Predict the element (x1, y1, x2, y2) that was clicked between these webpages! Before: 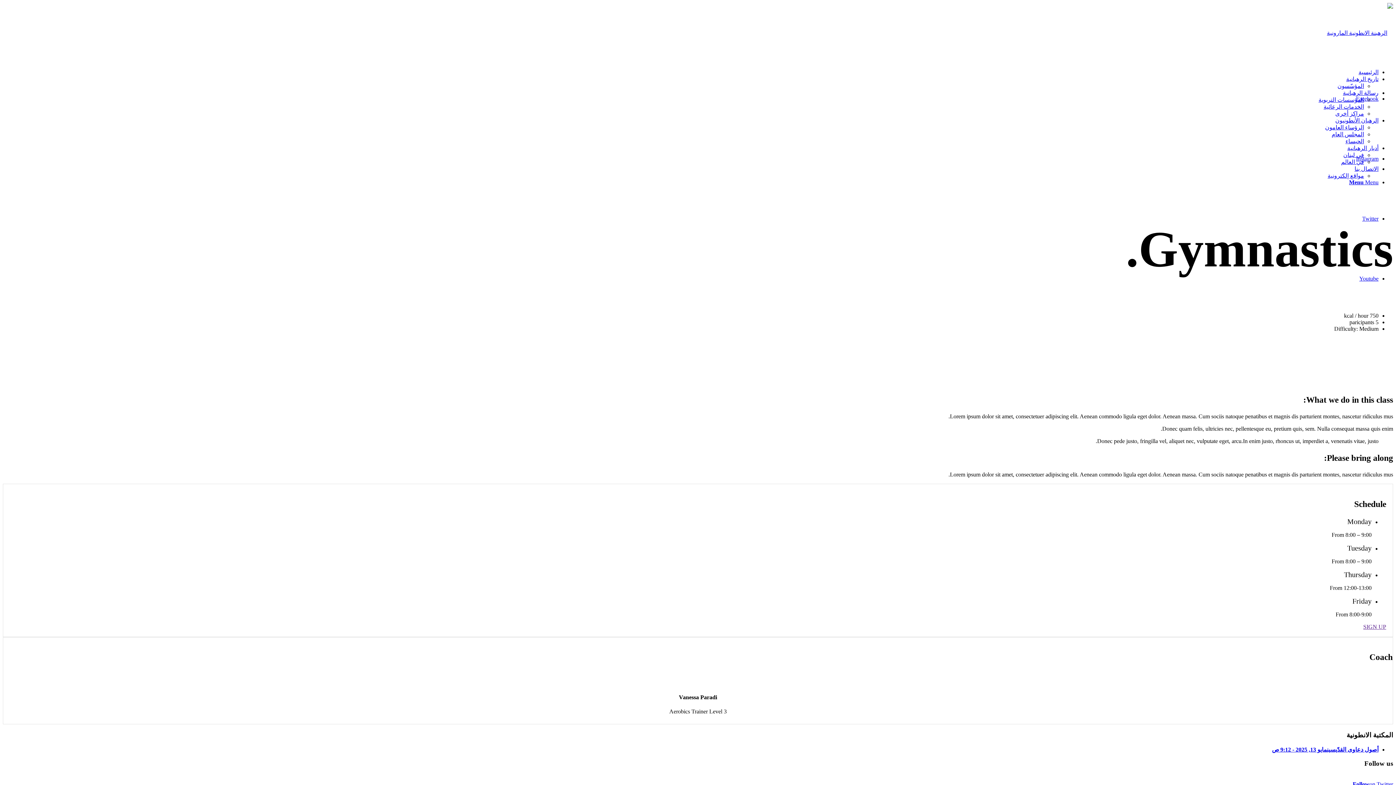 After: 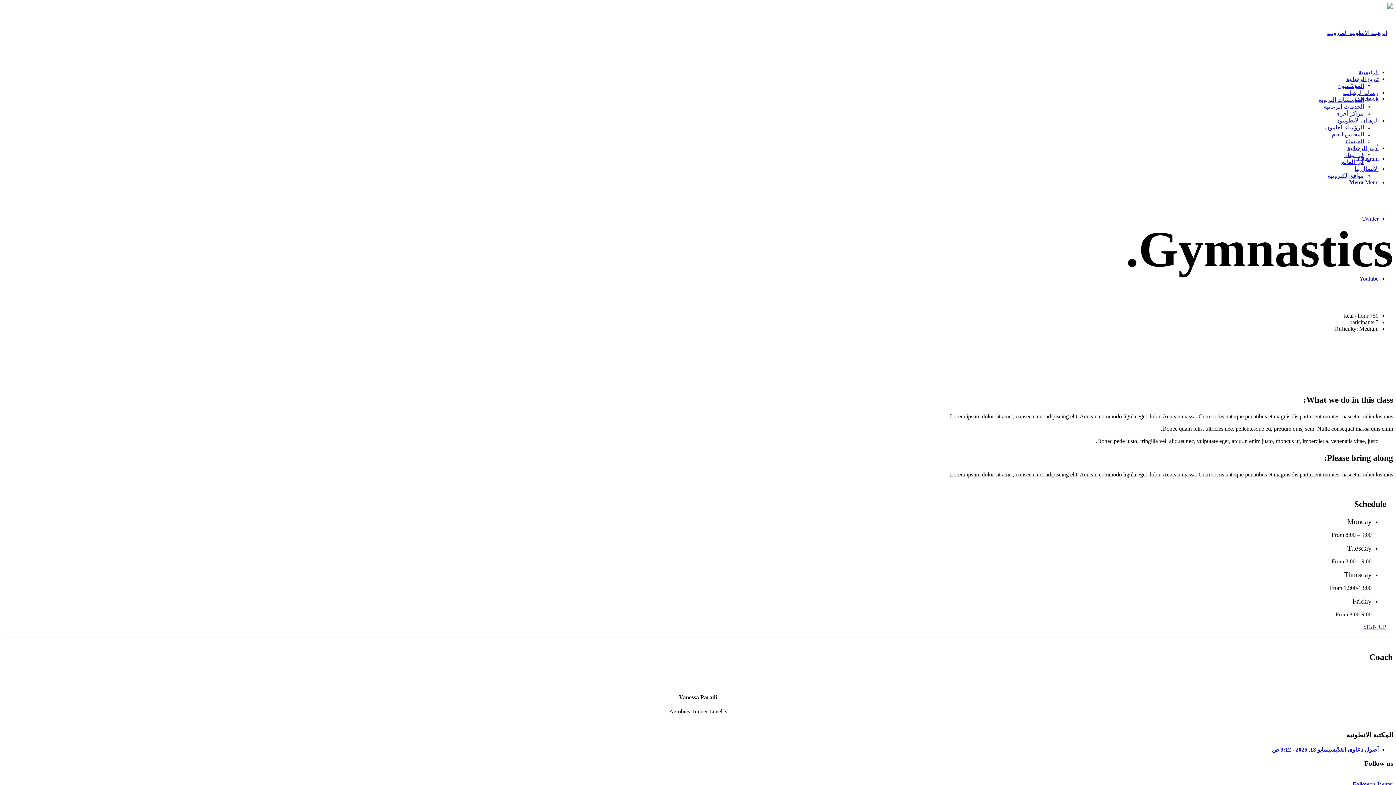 Action: label: Link to Twitter bbox: (1362, 215, 1378, 221)